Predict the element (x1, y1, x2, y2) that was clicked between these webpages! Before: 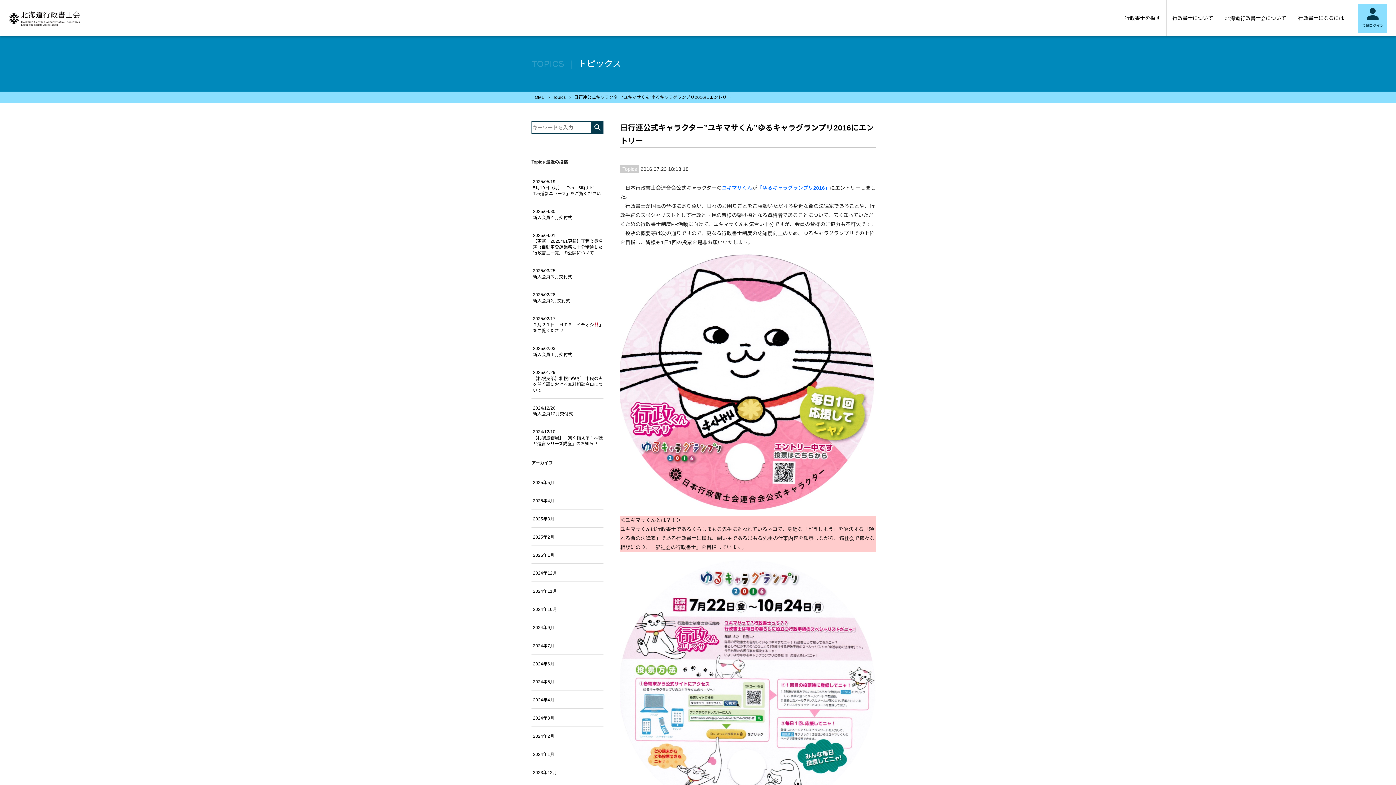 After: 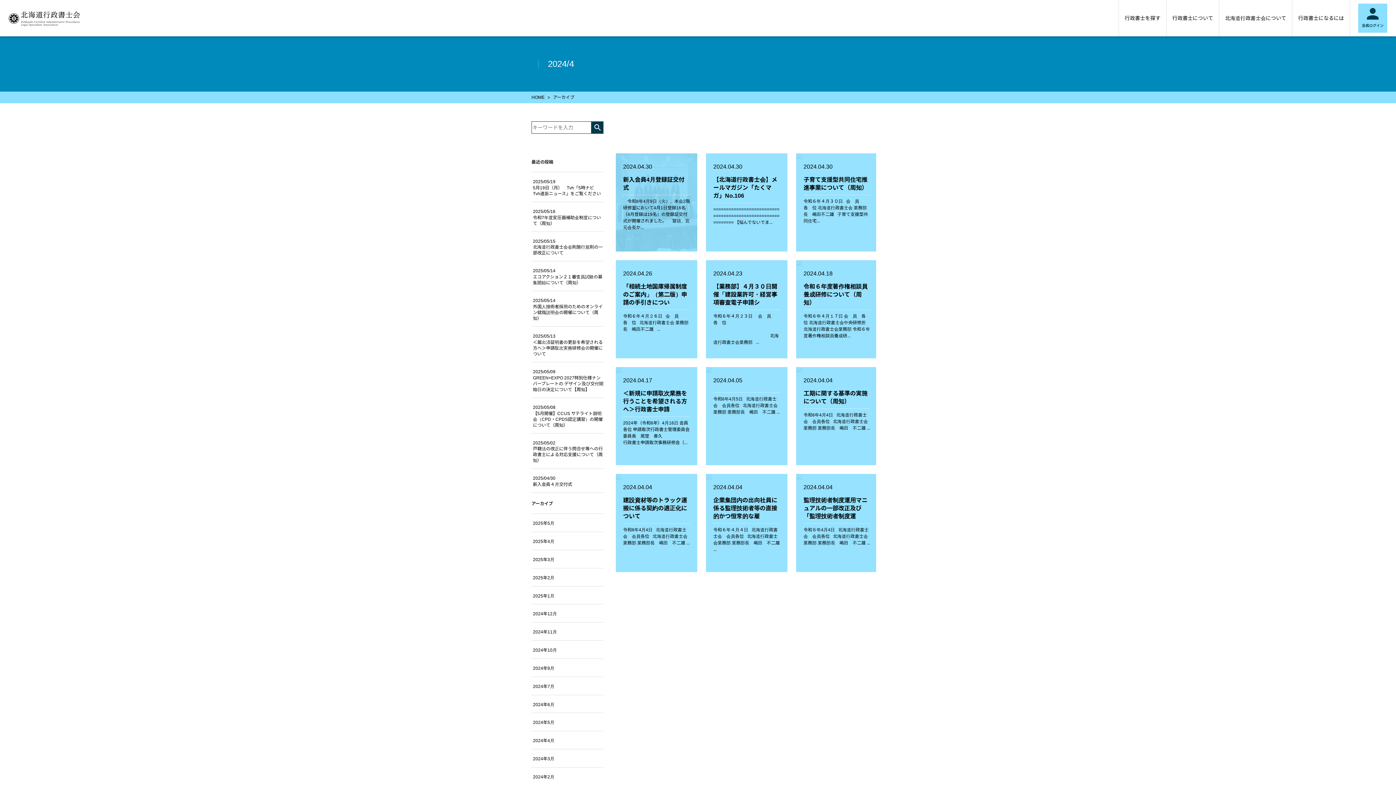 Action: label: 2024年4月 bbox: (531, 690, 603, 709)